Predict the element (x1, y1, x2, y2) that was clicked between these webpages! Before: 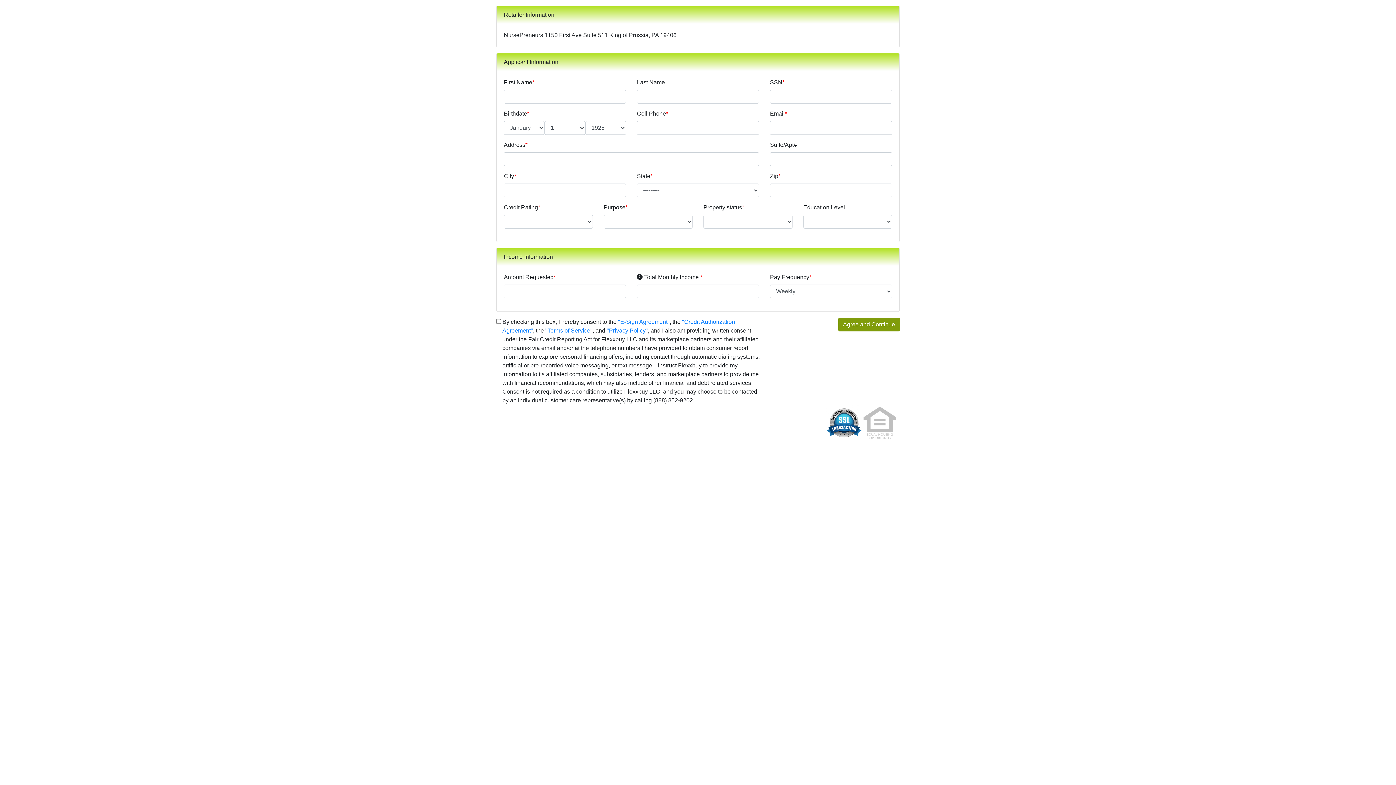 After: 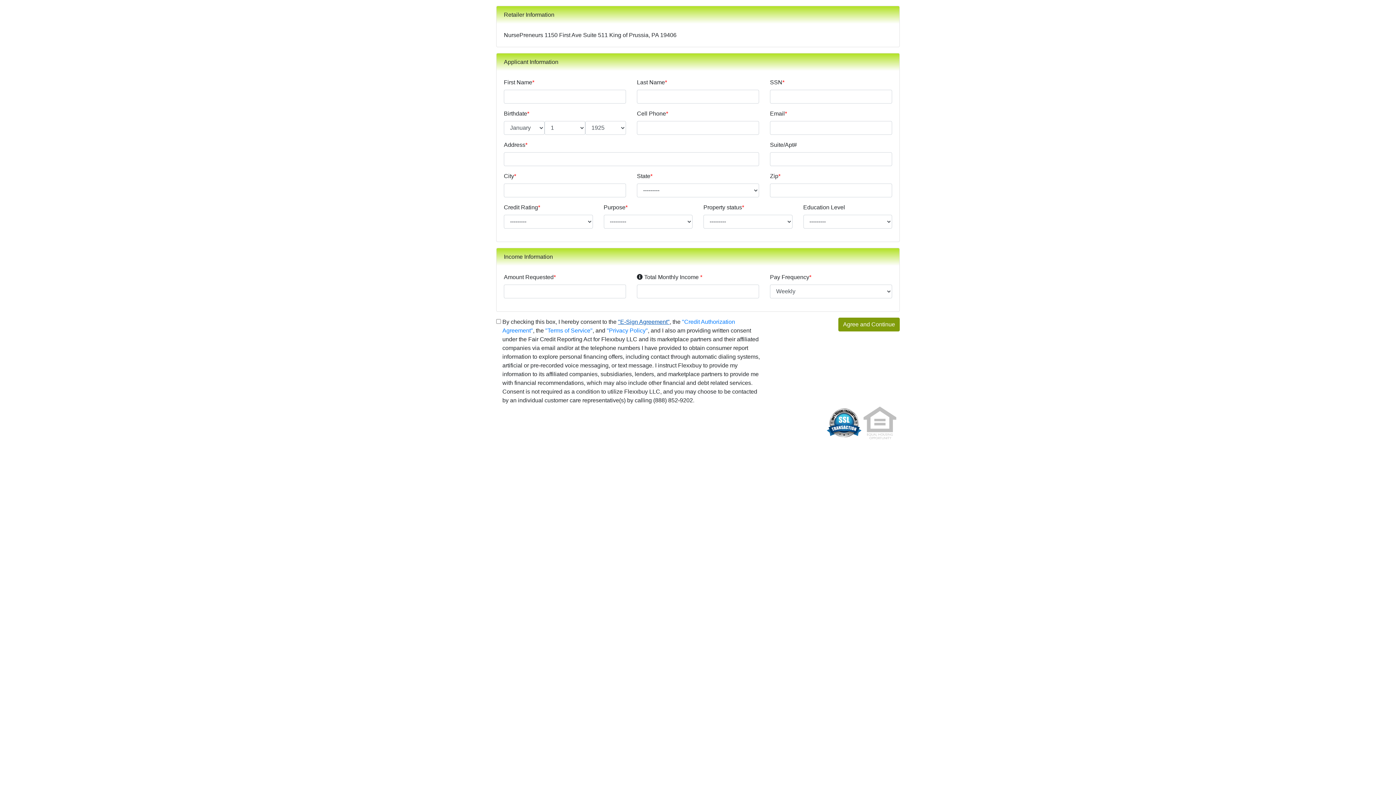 Action: bbox: (618, 318, 669, 325) label: "E-Sign Agreement"